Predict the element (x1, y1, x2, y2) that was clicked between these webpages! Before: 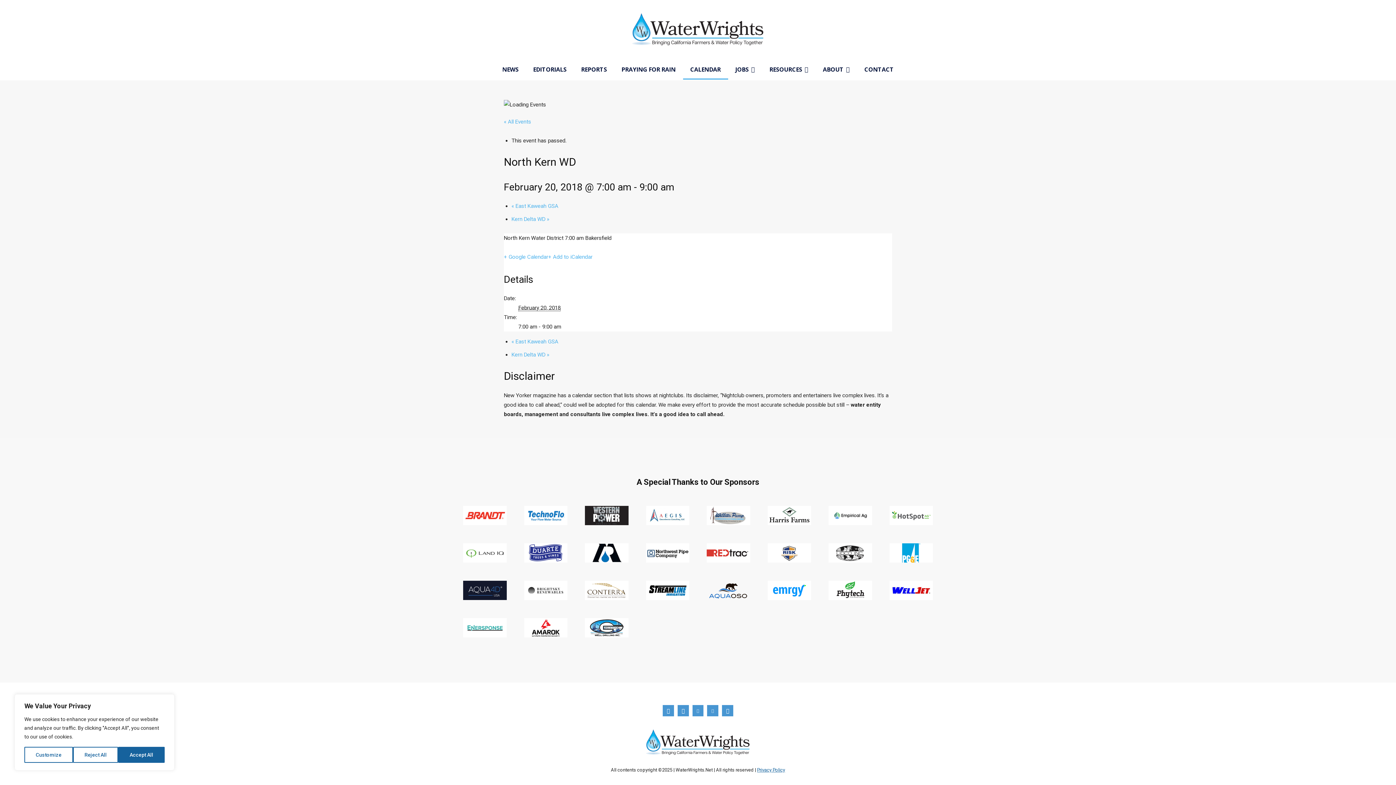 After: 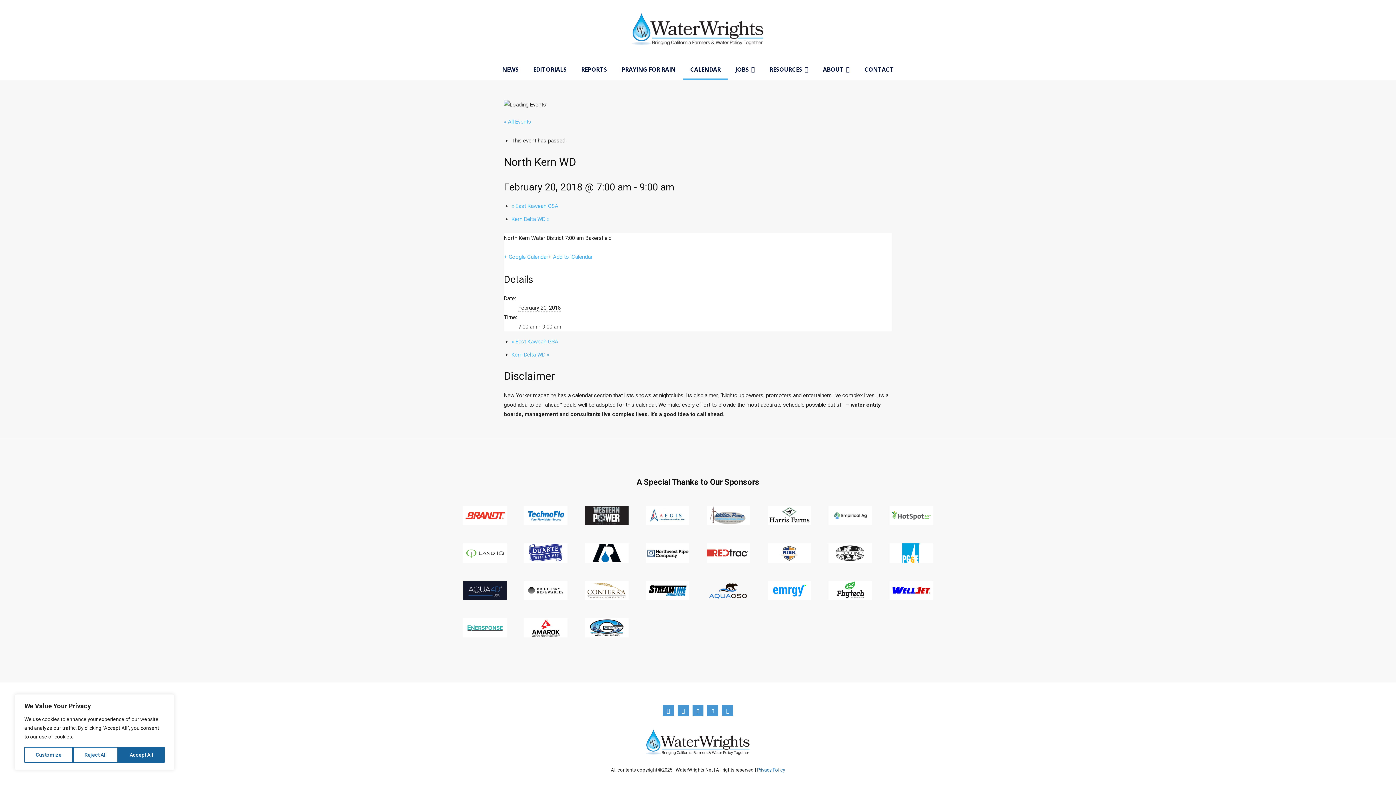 Action: bbox: (889, 581, 933, 600)